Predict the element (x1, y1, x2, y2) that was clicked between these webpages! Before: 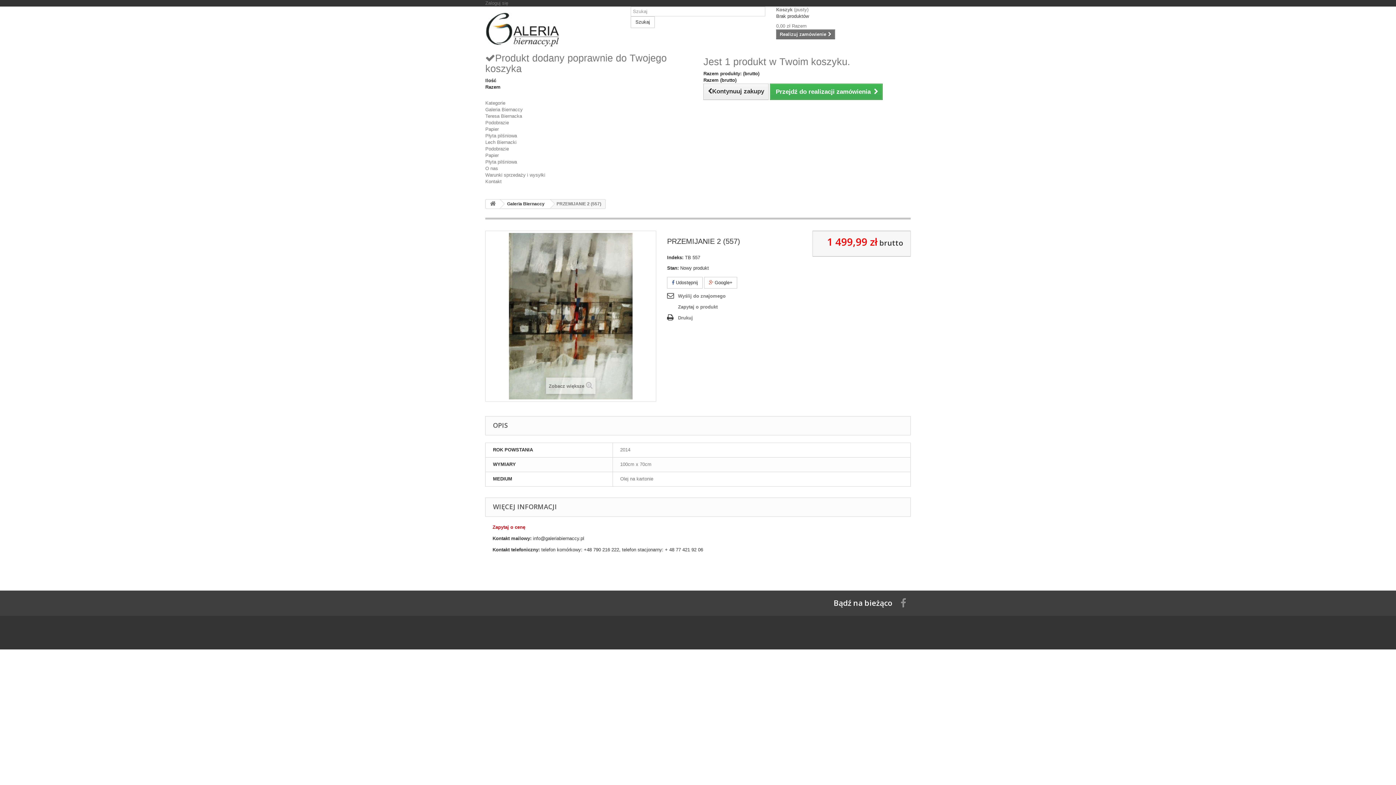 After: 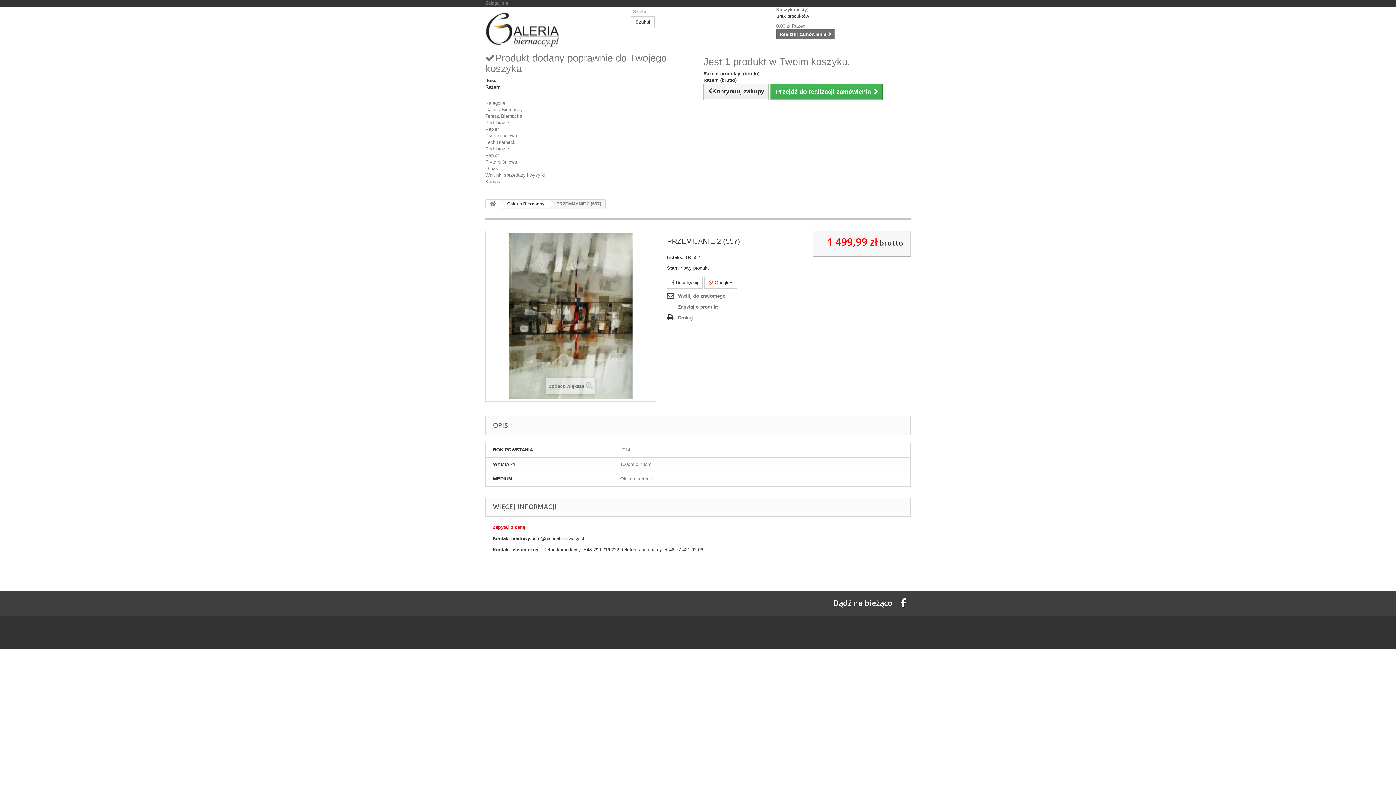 Action: bbox: (900, 598, 906, 607)